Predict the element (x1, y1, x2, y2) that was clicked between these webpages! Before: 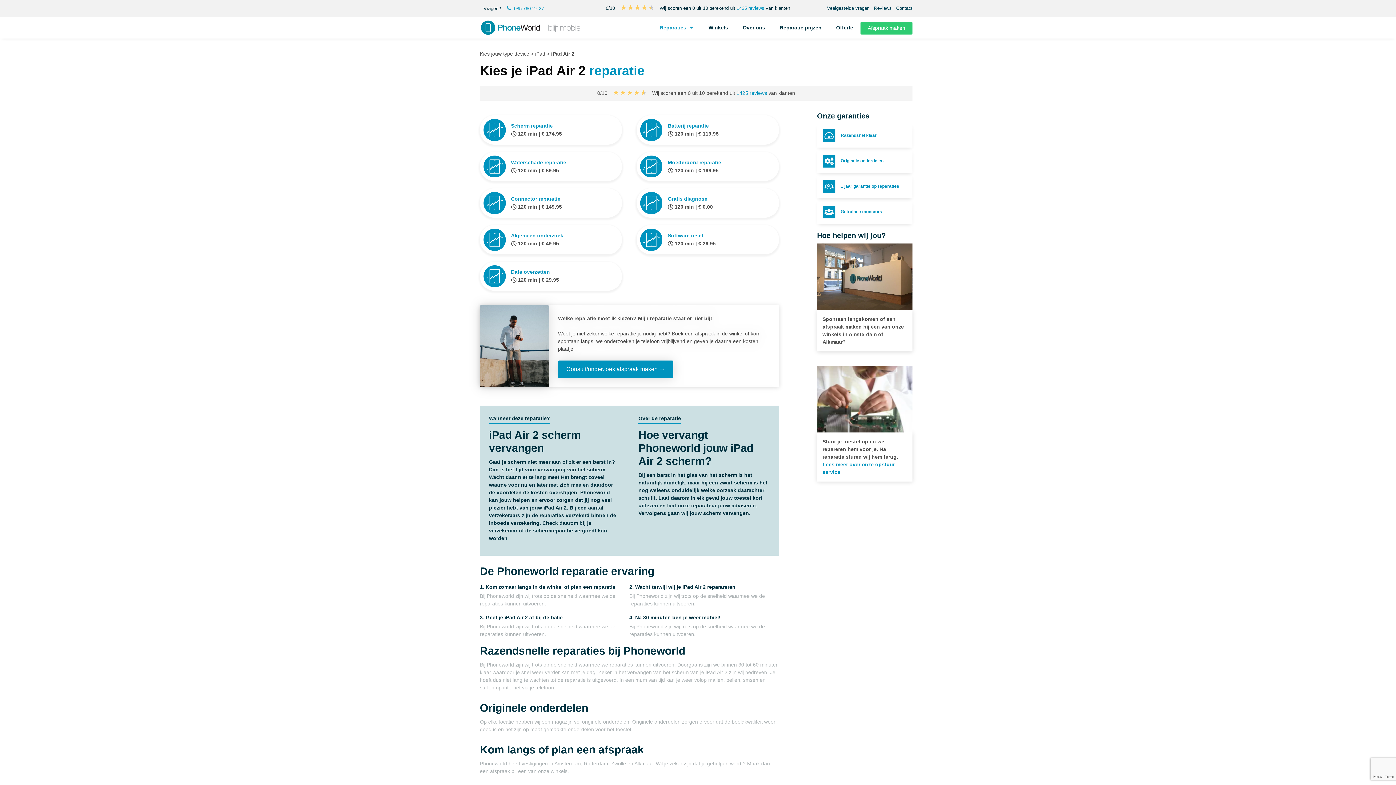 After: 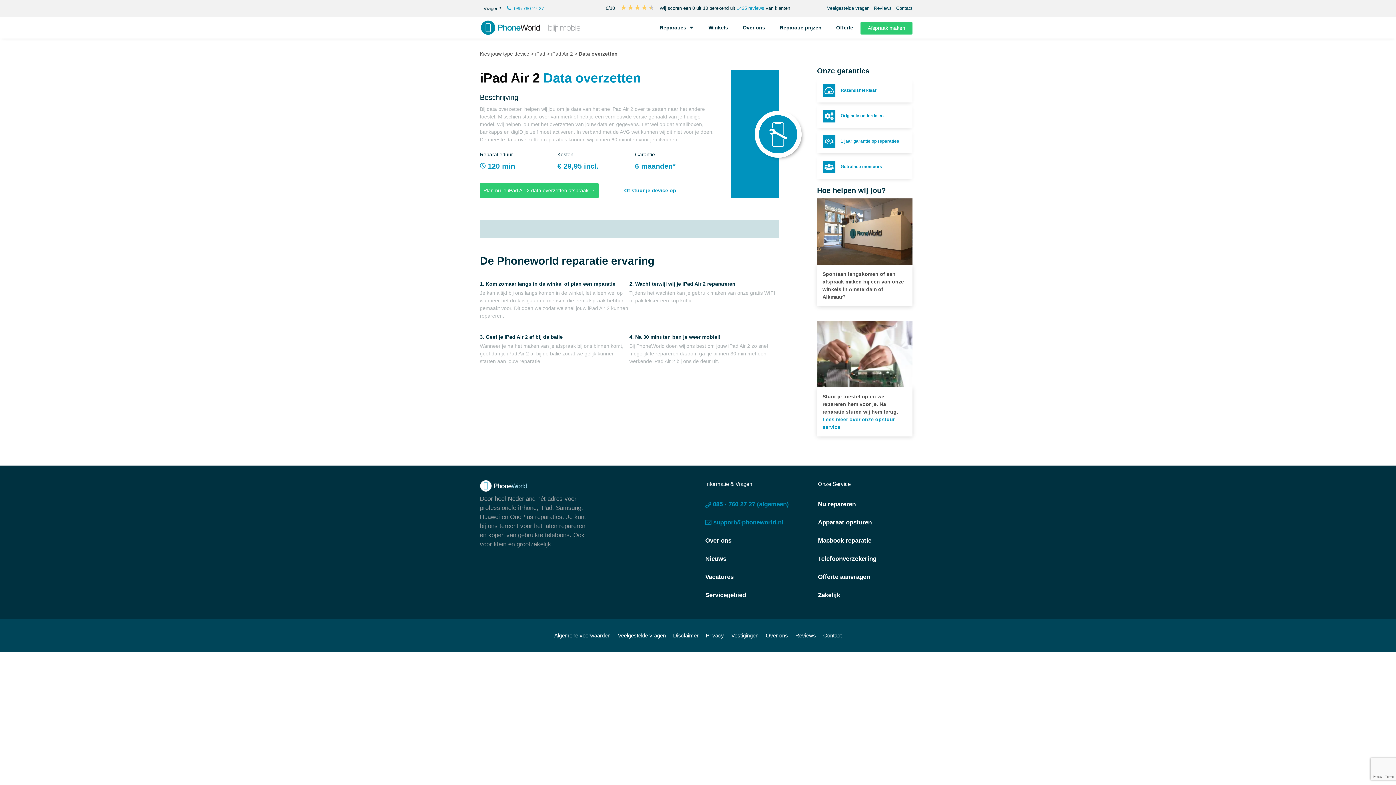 Action: bbox: (667, 253, 706, 258) label: Data overzetten